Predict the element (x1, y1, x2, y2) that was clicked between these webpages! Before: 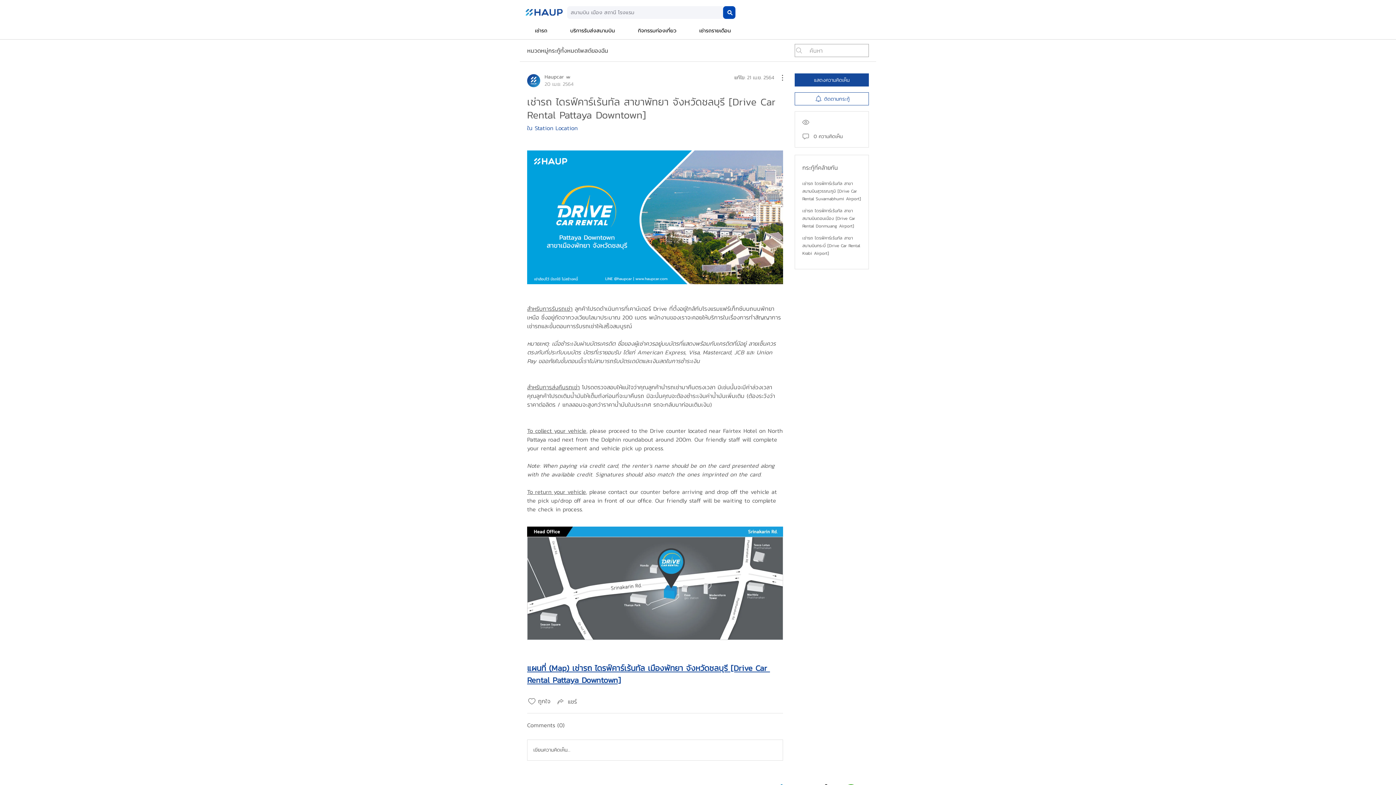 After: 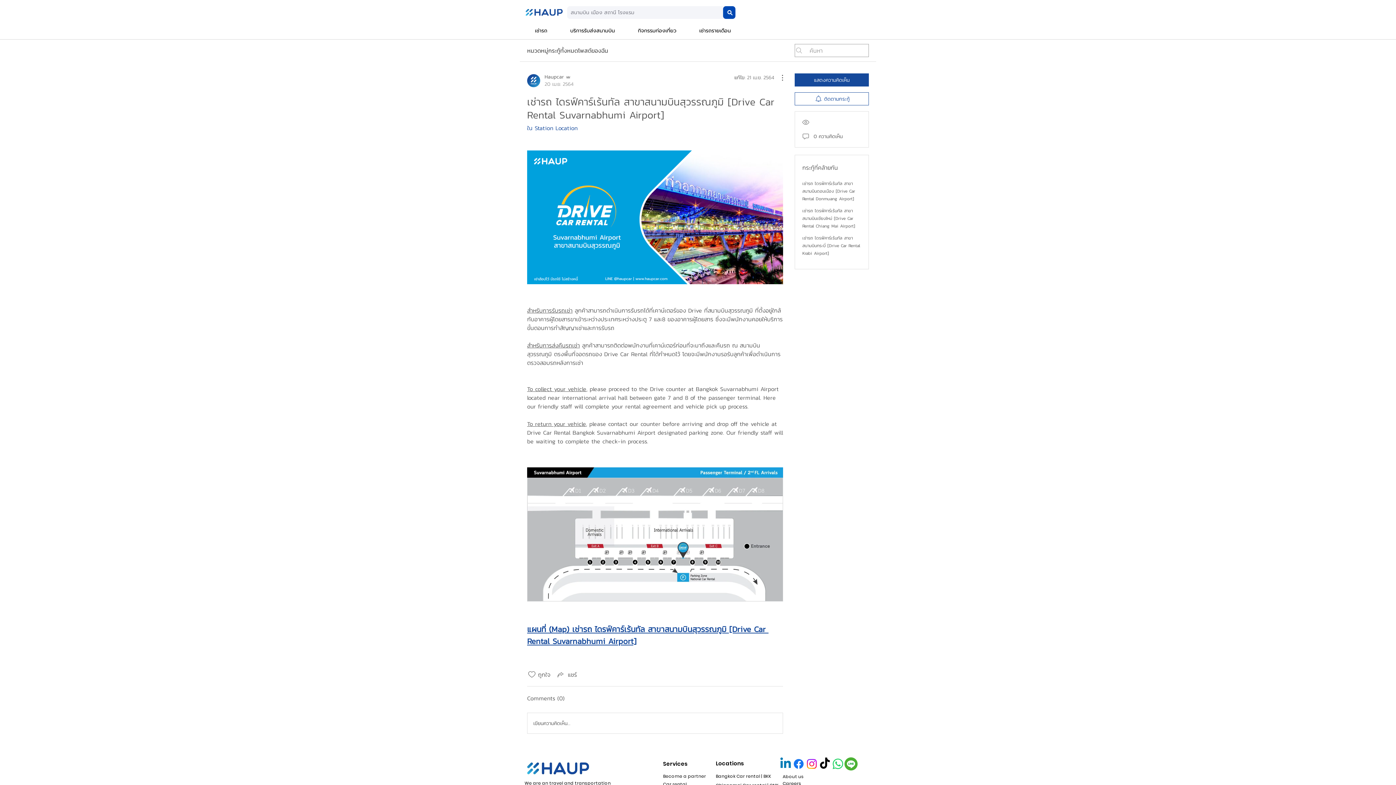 Action: label: เช่ารถ ไดรฟ์คาร์เร้นทัล สาขาสนามบินสุวรรณภูมิ [Drive Car Rental Suvarnabhumi Airport] bbox: (802, 180, 861, 202)